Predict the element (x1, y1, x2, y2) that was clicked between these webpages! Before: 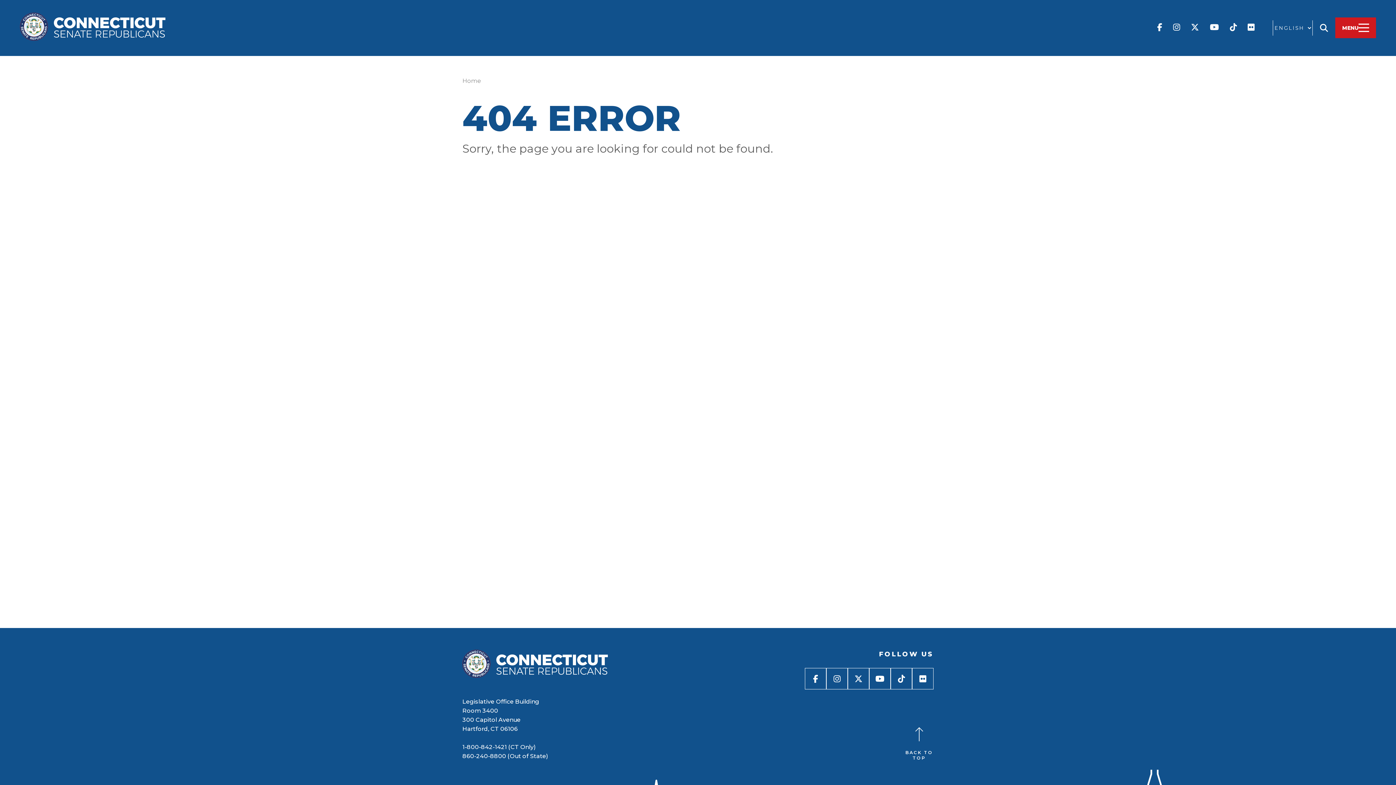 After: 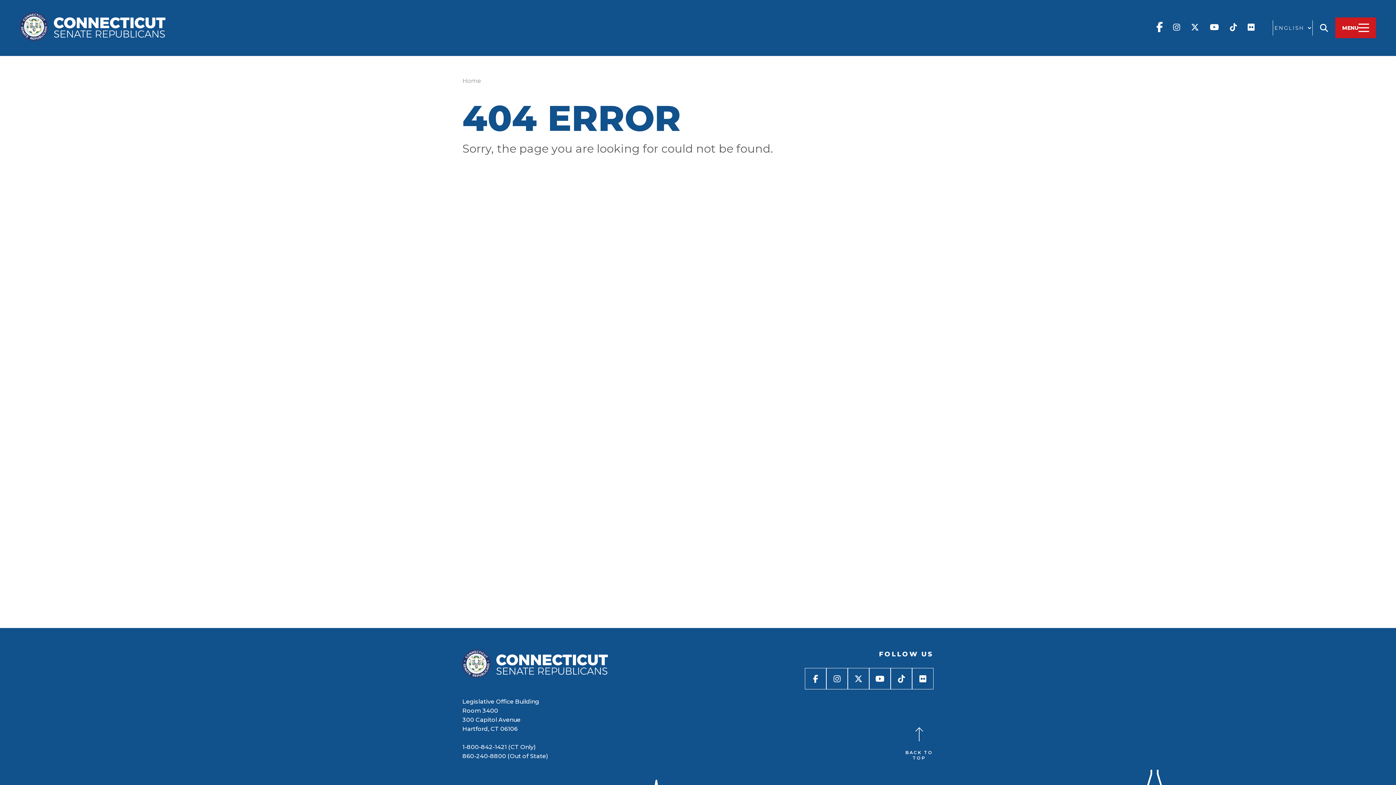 Action: bbox: (1152, 22, 1168, 33)